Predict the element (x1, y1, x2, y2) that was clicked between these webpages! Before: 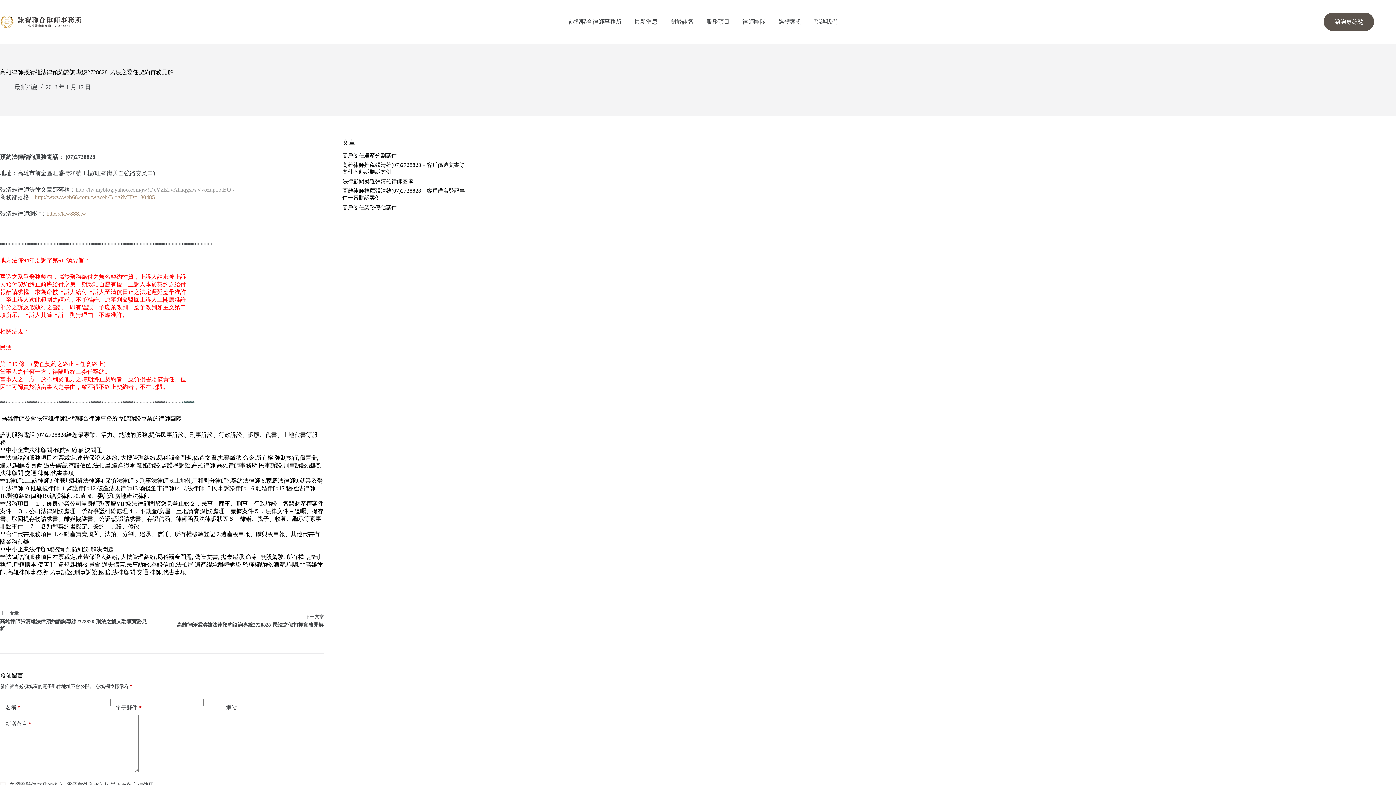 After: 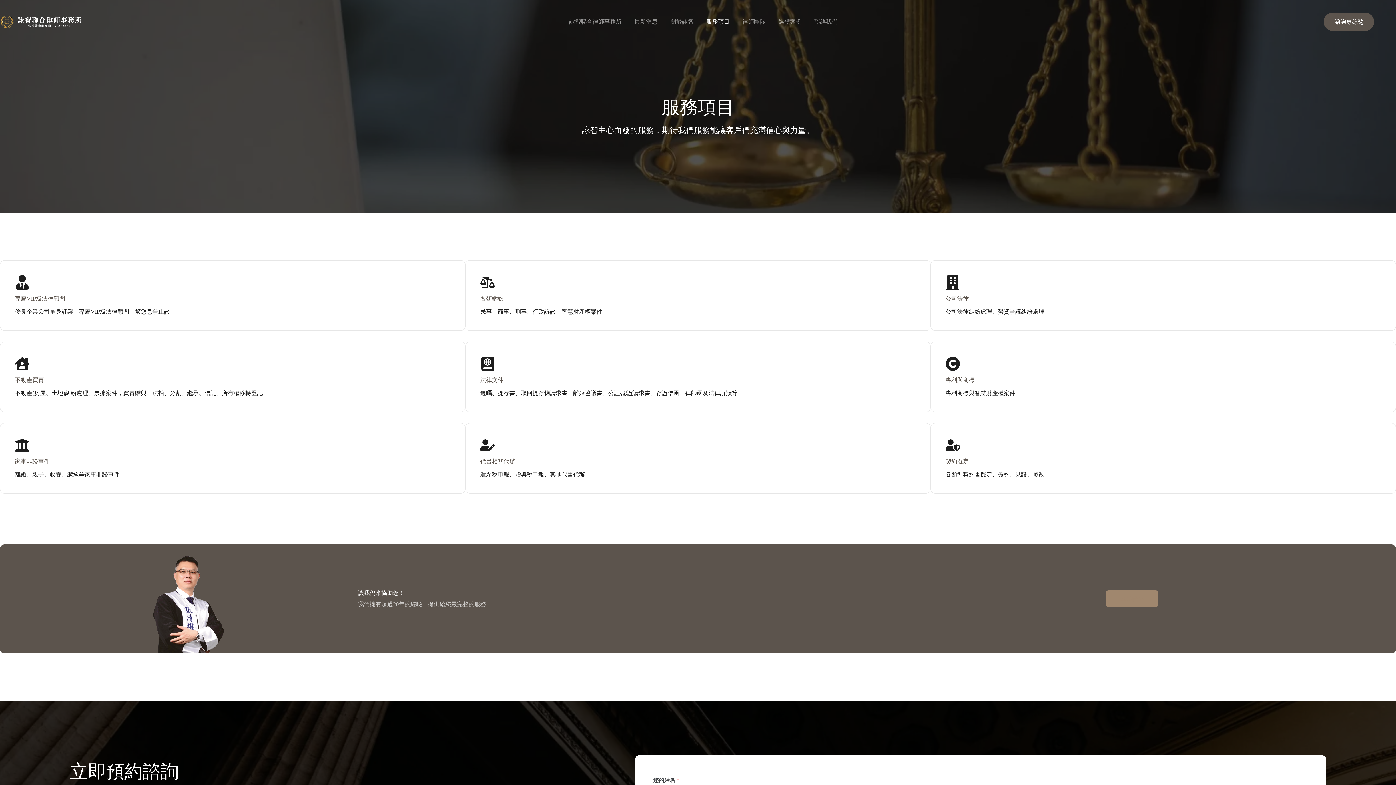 Action: bbox: (700, 14, 736, 29) label: 服務項目